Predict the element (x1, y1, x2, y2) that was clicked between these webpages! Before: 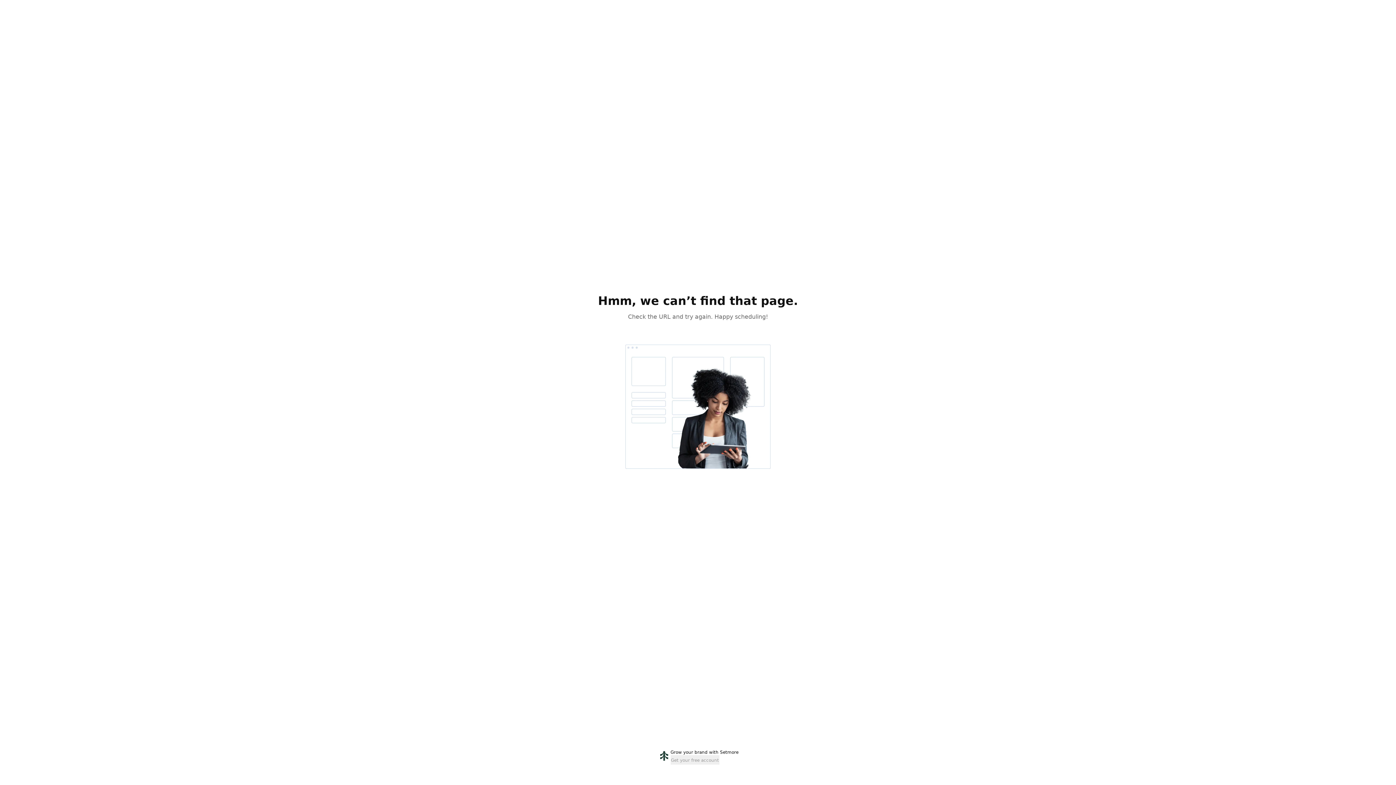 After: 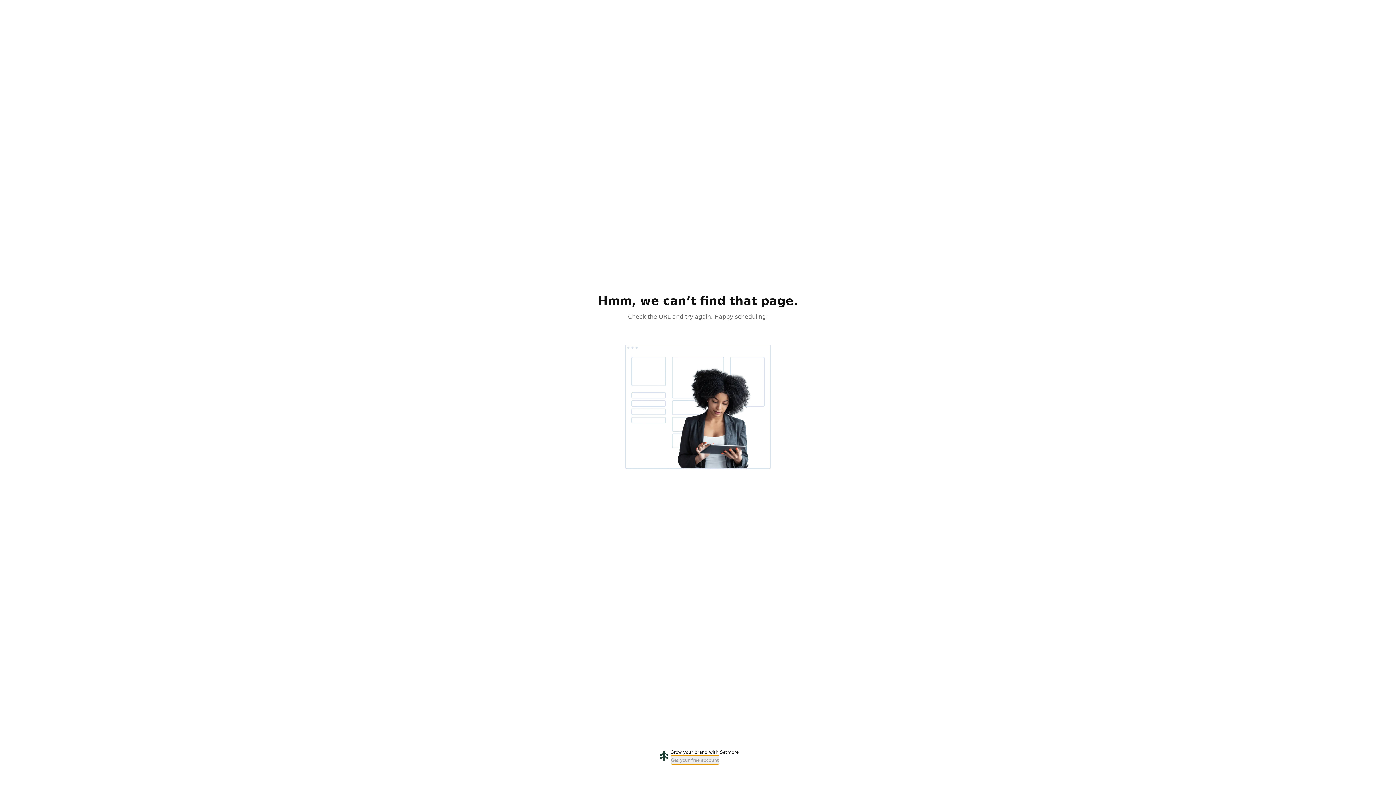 Action: bbox: (670, 755, 719, 765) label: Get your free account